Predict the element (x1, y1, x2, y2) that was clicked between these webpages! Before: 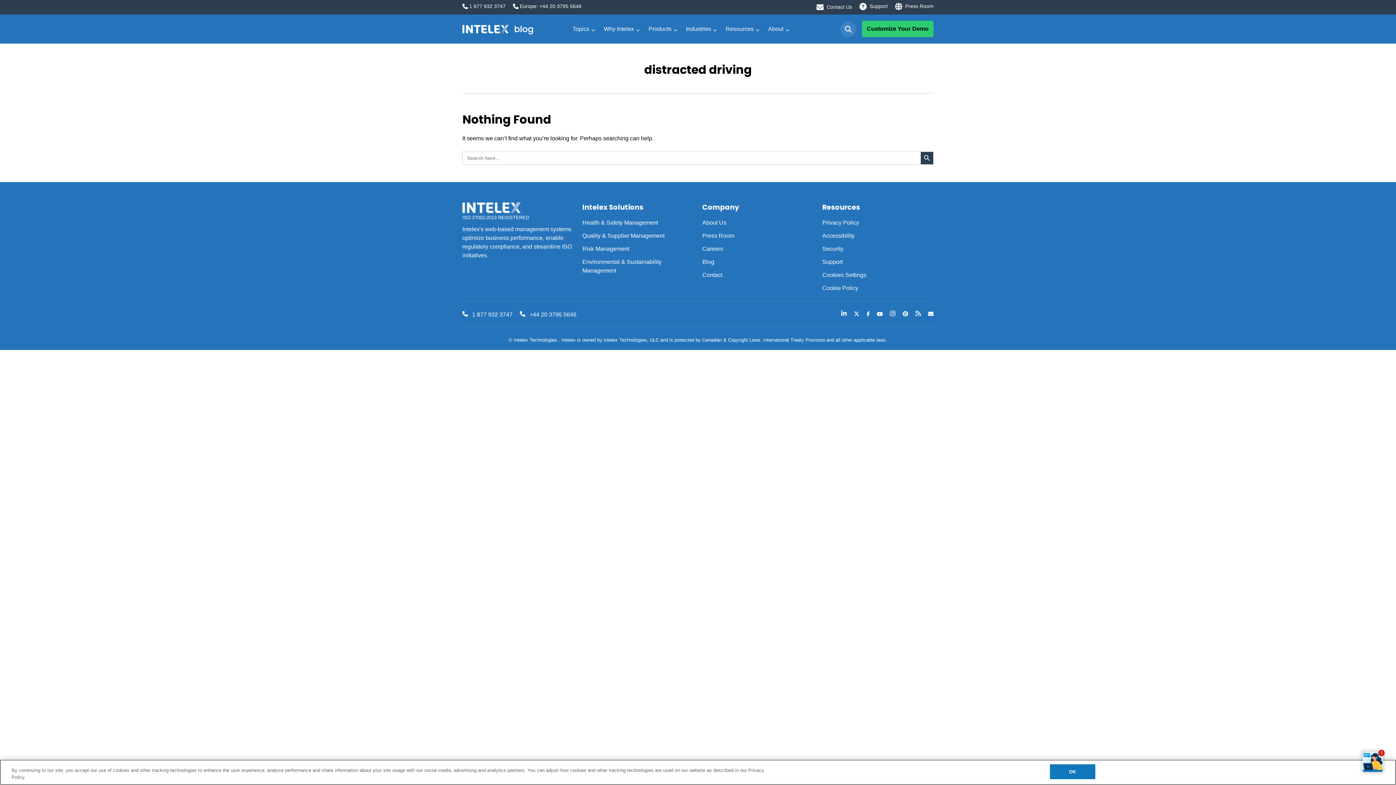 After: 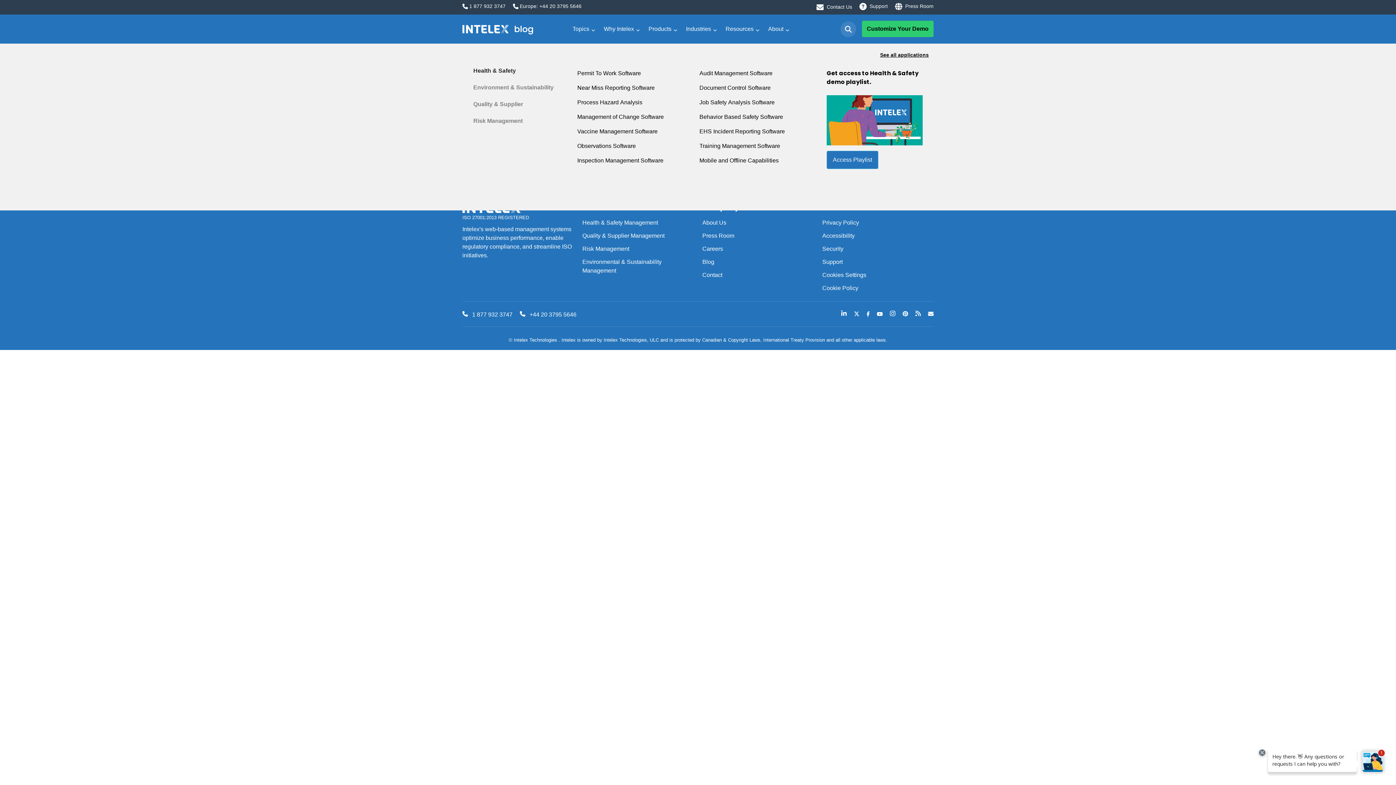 Action: bbox: (648, 25, 671, 32) label: Products